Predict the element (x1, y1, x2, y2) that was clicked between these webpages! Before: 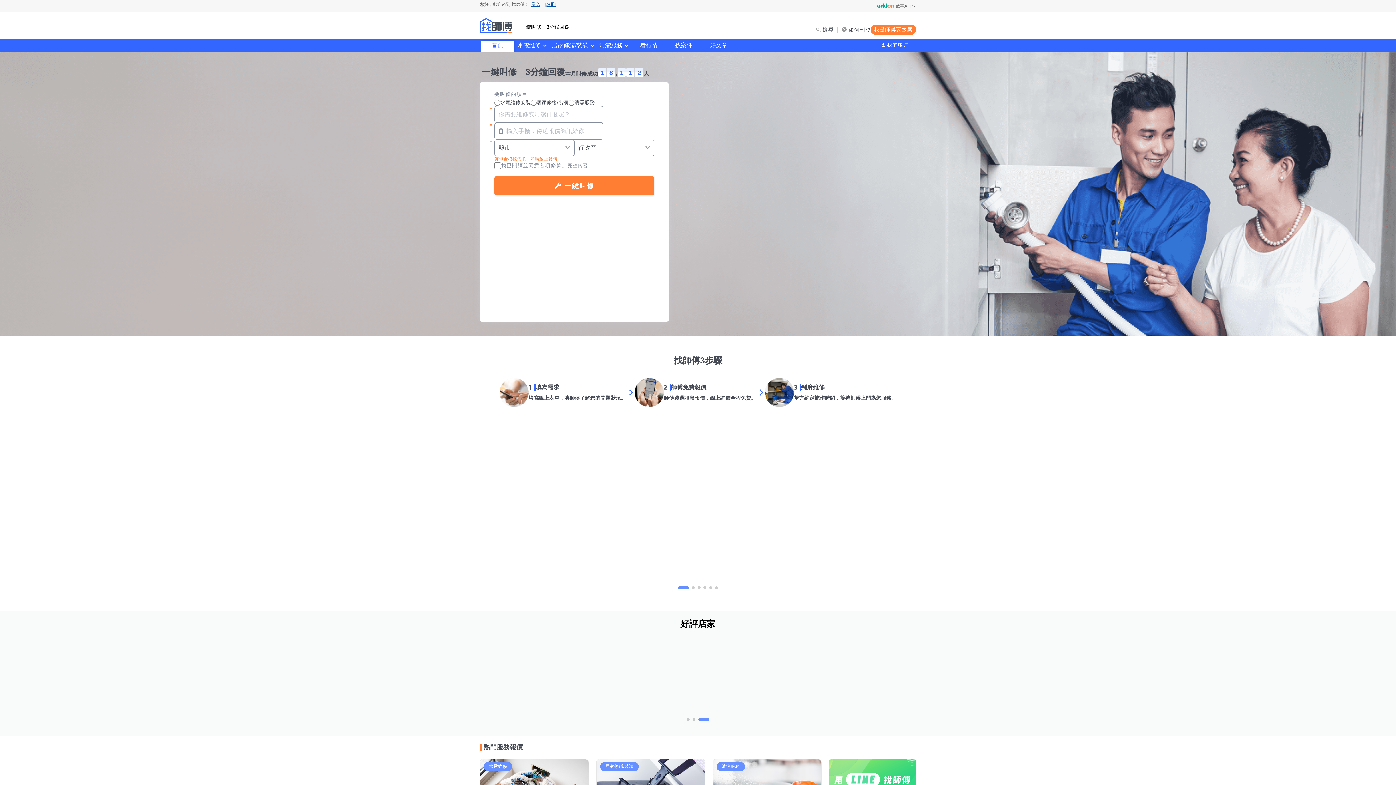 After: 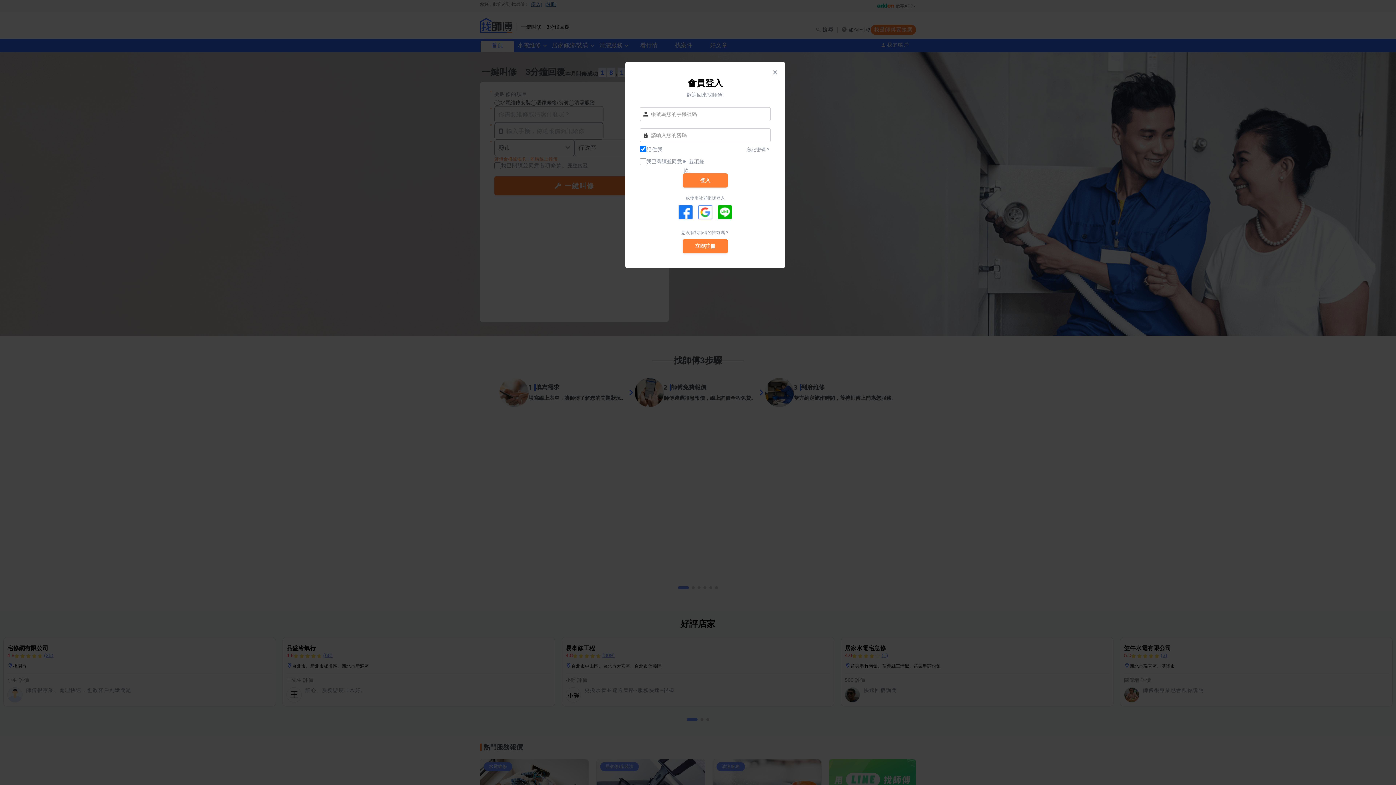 Action: label: [登入] bbox: (530, 1, 541, 6)